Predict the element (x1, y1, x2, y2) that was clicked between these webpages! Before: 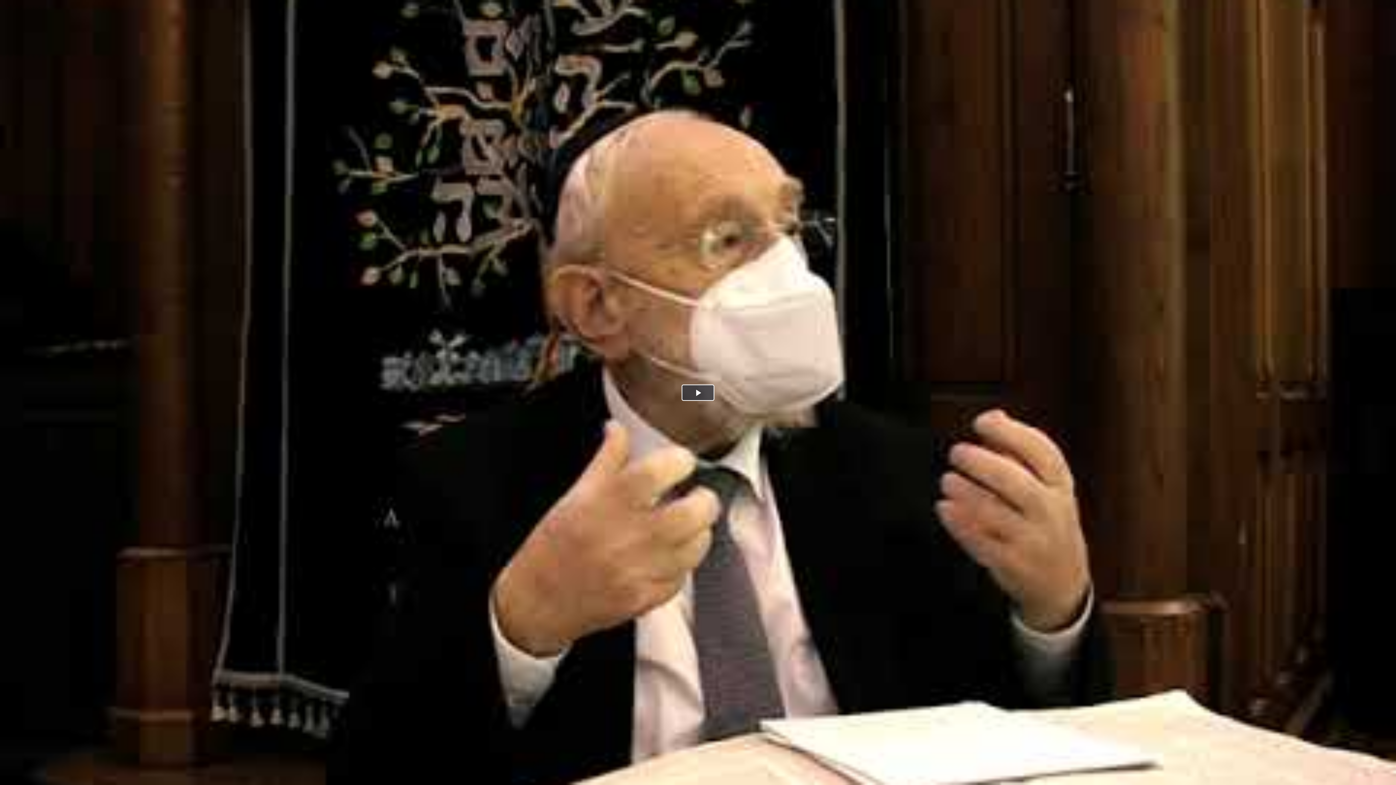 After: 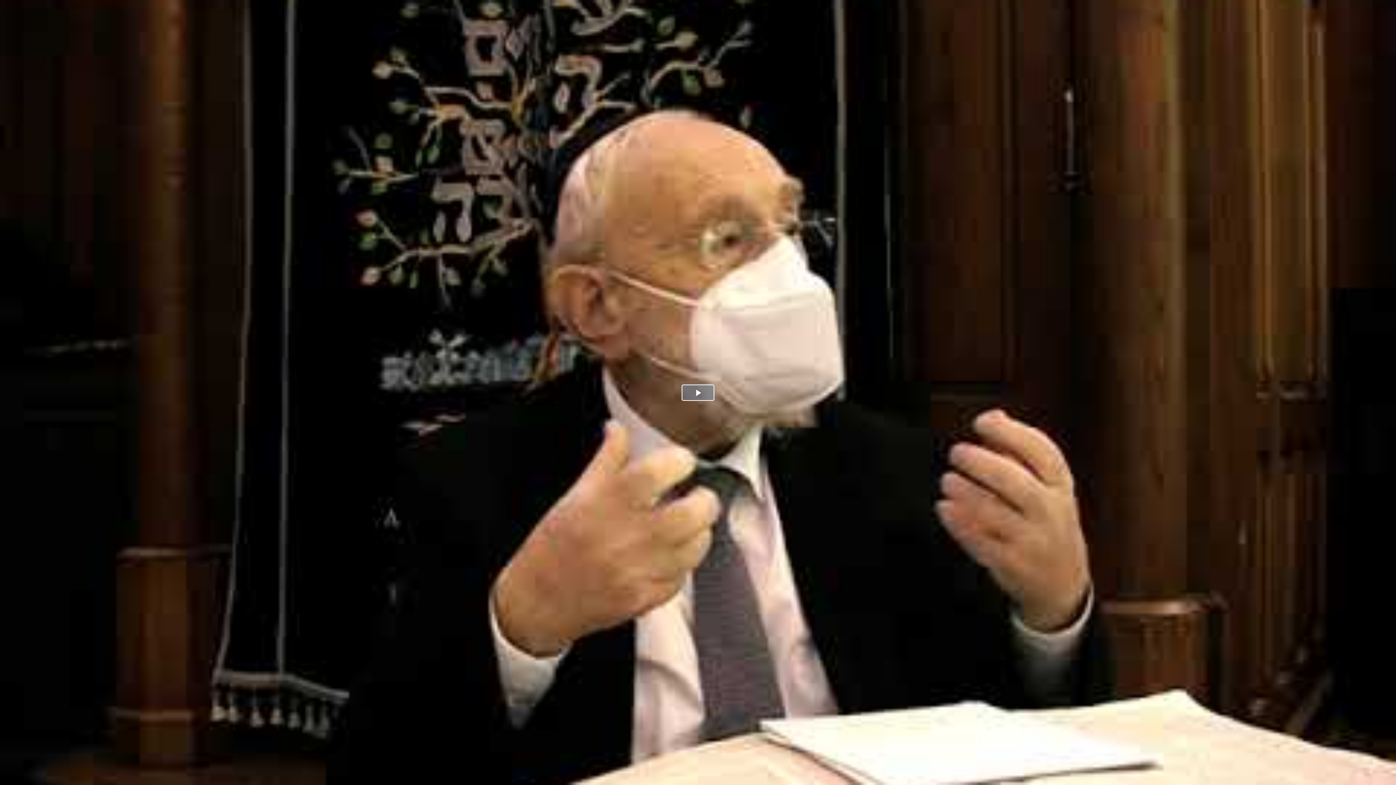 Action: bbox: (681, 384, 714, 400) label: Play Video